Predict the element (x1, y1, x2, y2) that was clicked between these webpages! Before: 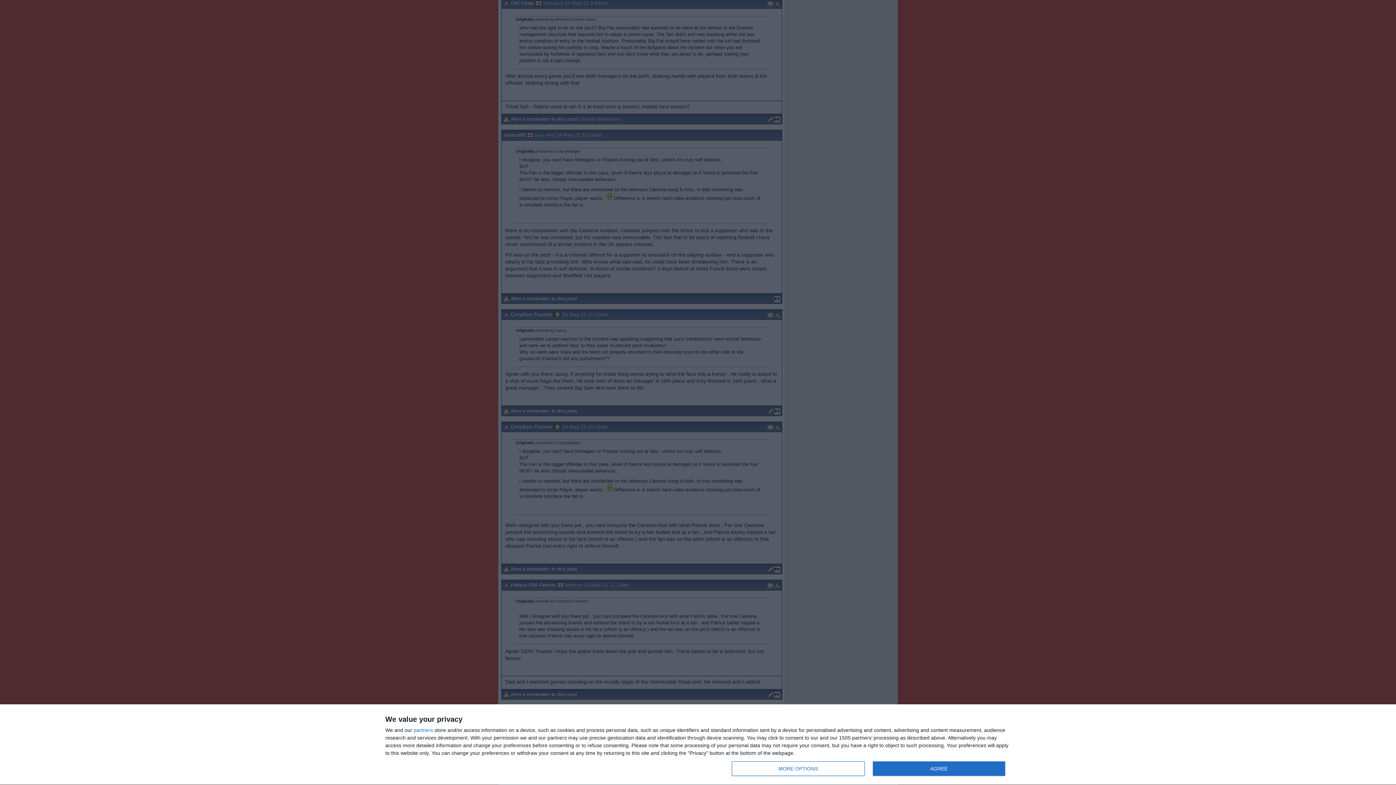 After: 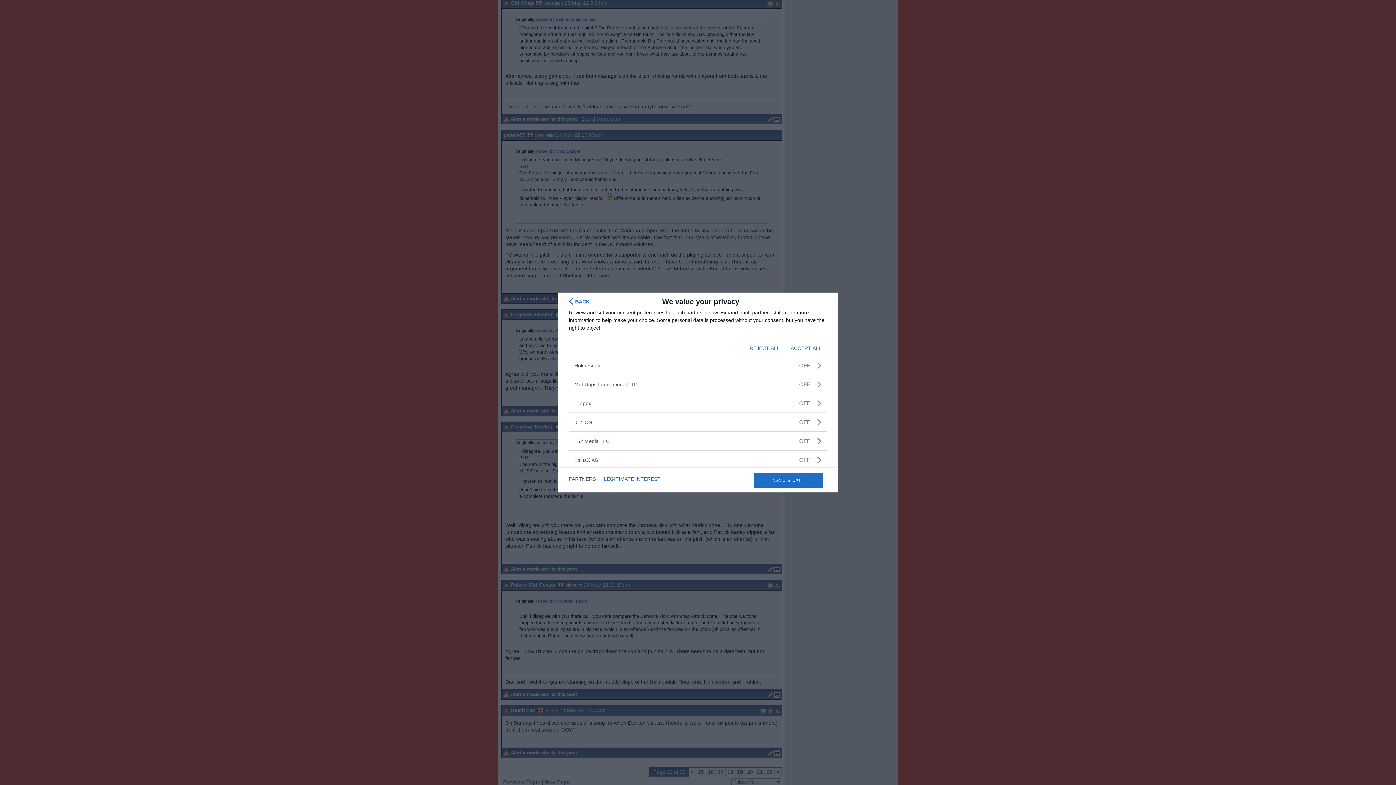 Action: label: partners bbox: (413, 728, 433, 733)